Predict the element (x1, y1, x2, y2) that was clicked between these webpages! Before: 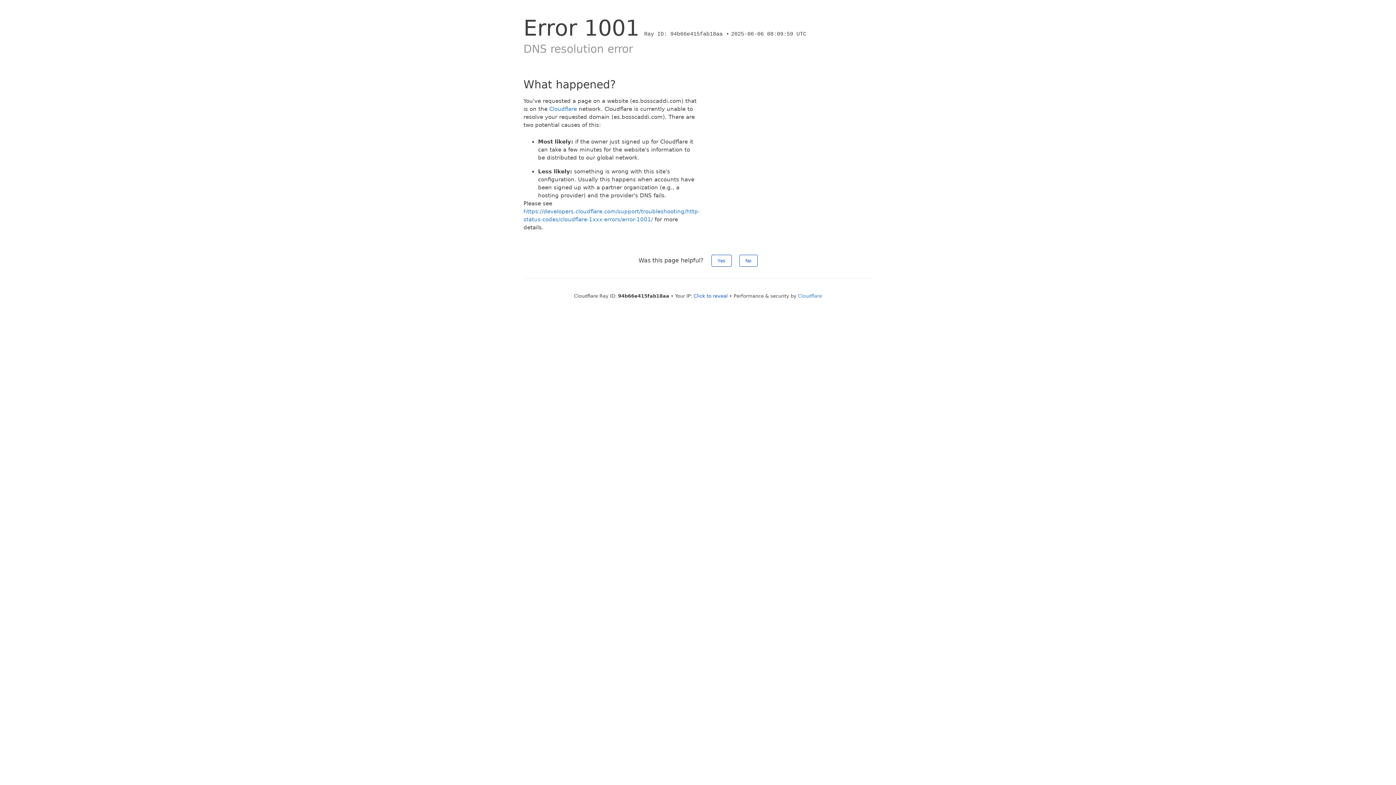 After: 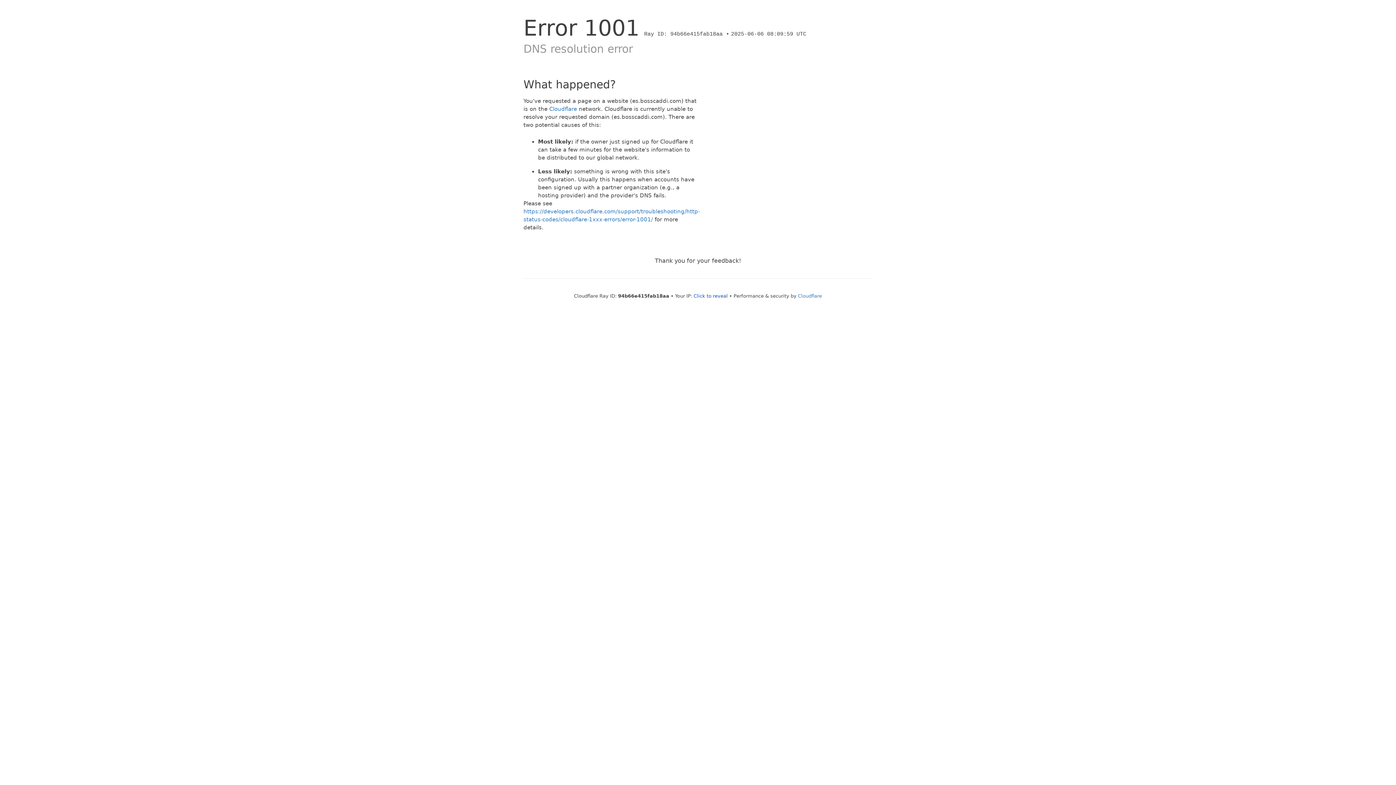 Action: bbox: (739, 254, 757, 266) label: No